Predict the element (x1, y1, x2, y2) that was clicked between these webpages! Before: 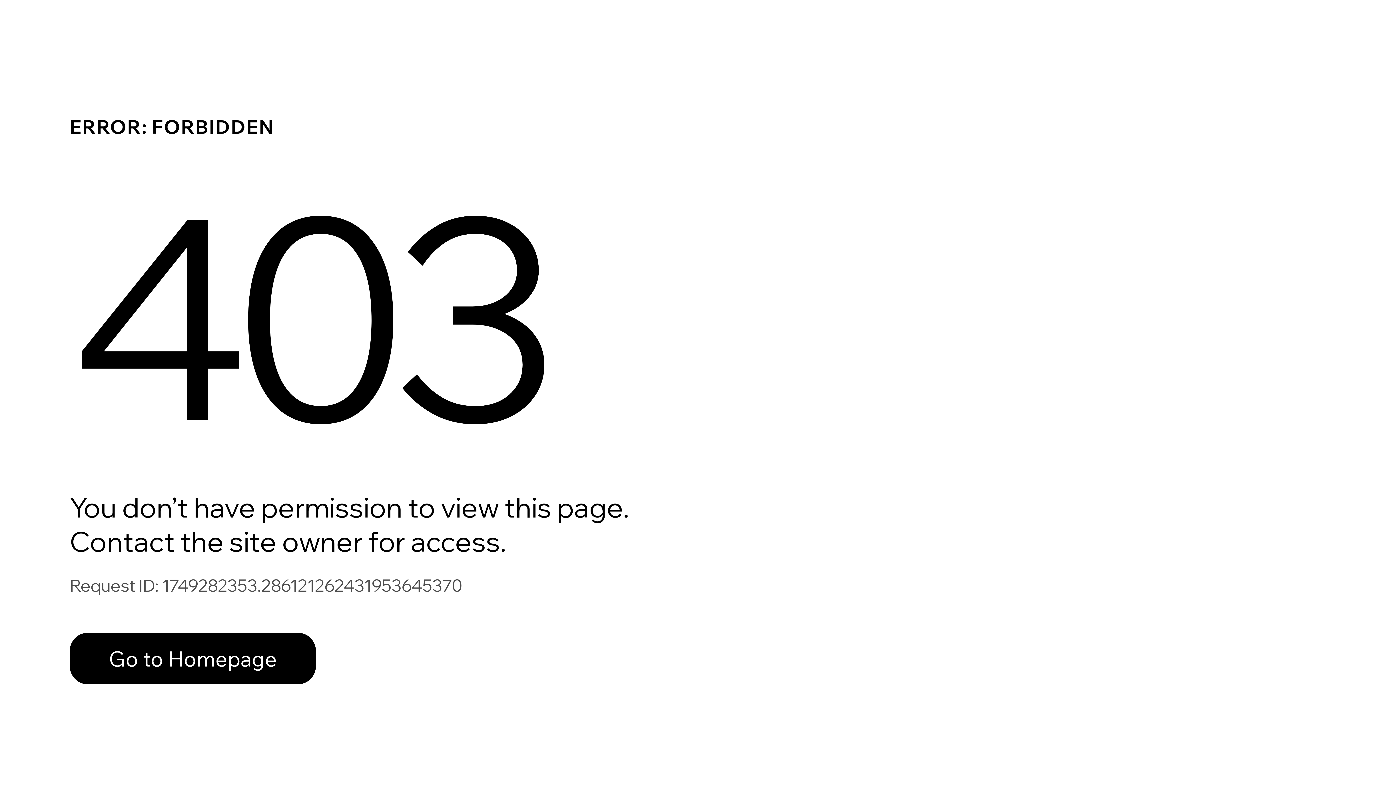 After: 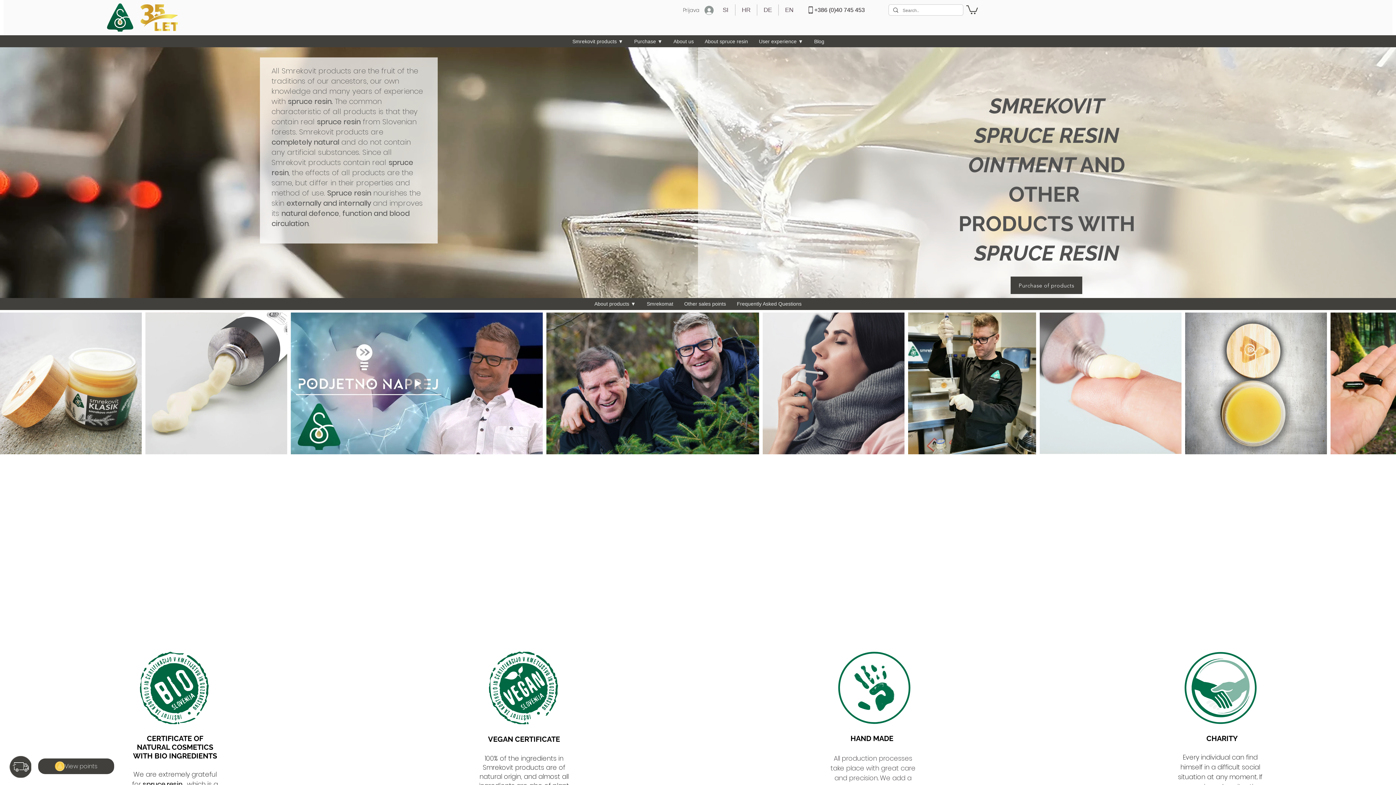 Action: bbox: (69, 633, 316, 684) label: Go to Homepage